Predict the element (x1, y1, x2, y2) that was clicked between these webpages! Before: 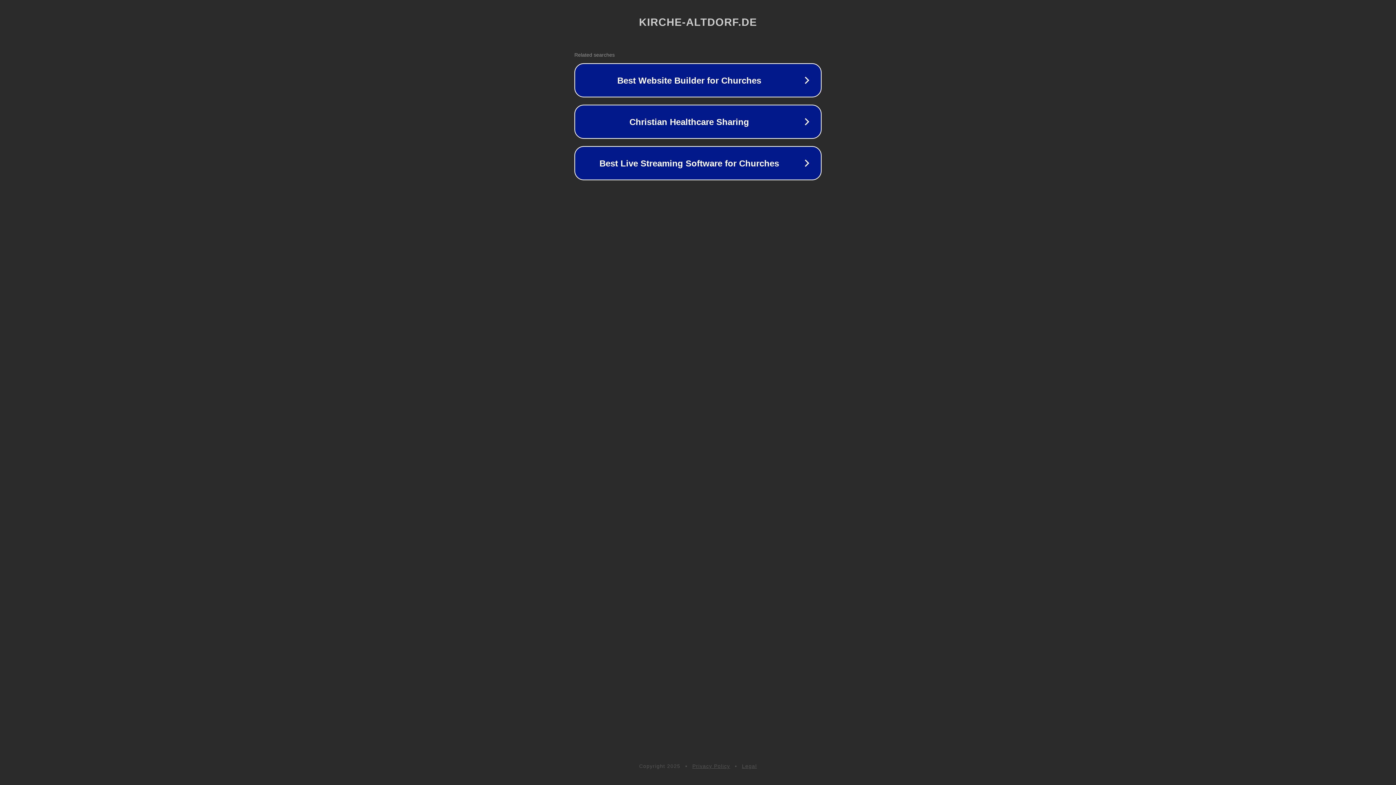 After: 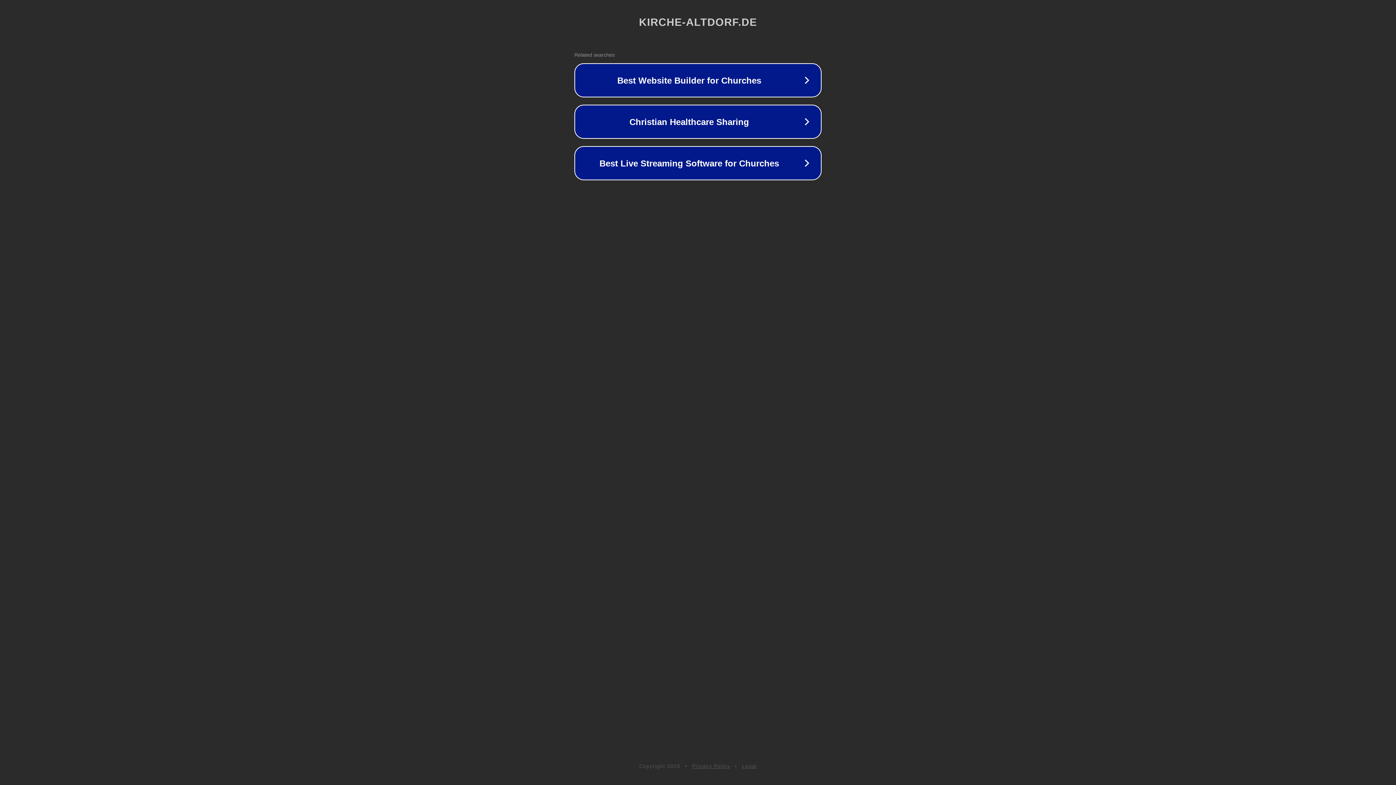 Action: bbox: (742, 763, 757, 769) label: Legal